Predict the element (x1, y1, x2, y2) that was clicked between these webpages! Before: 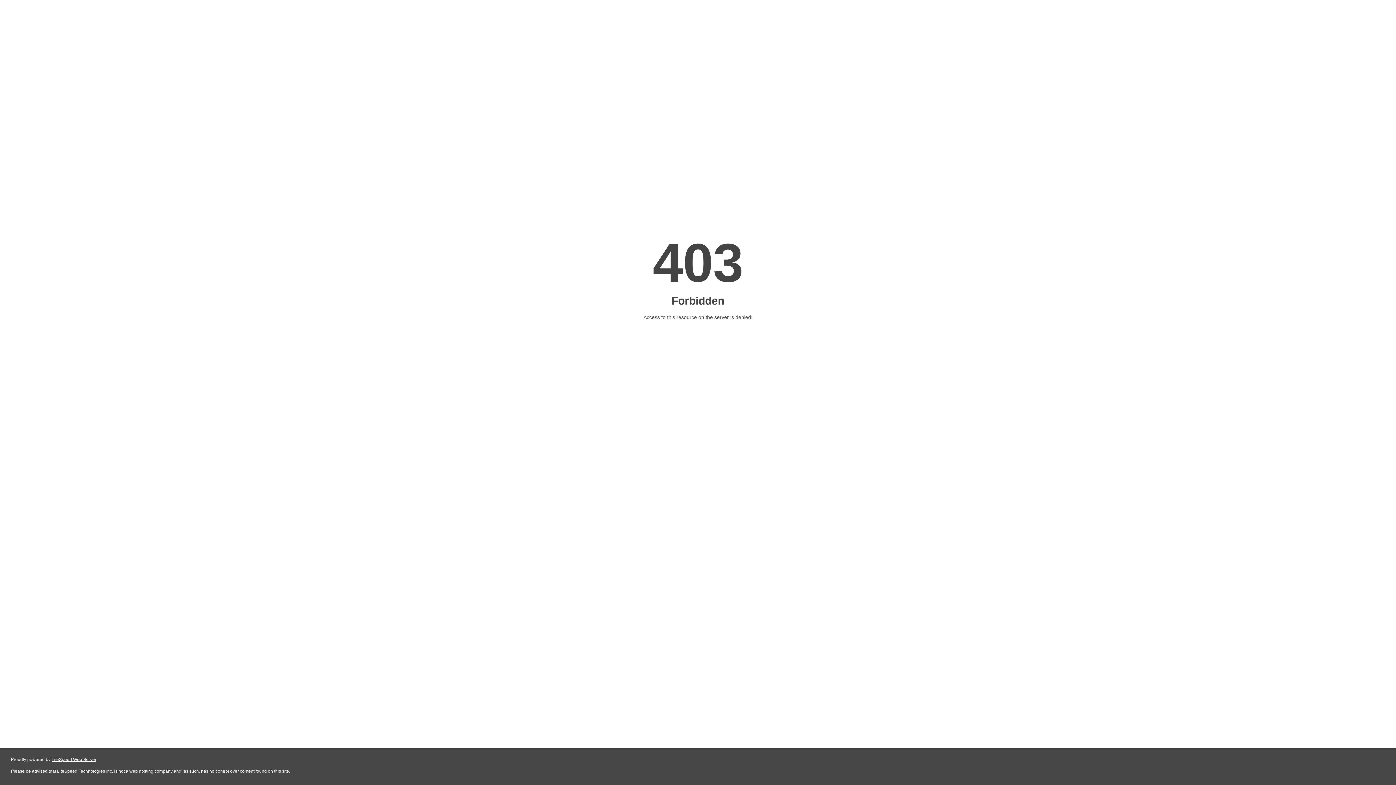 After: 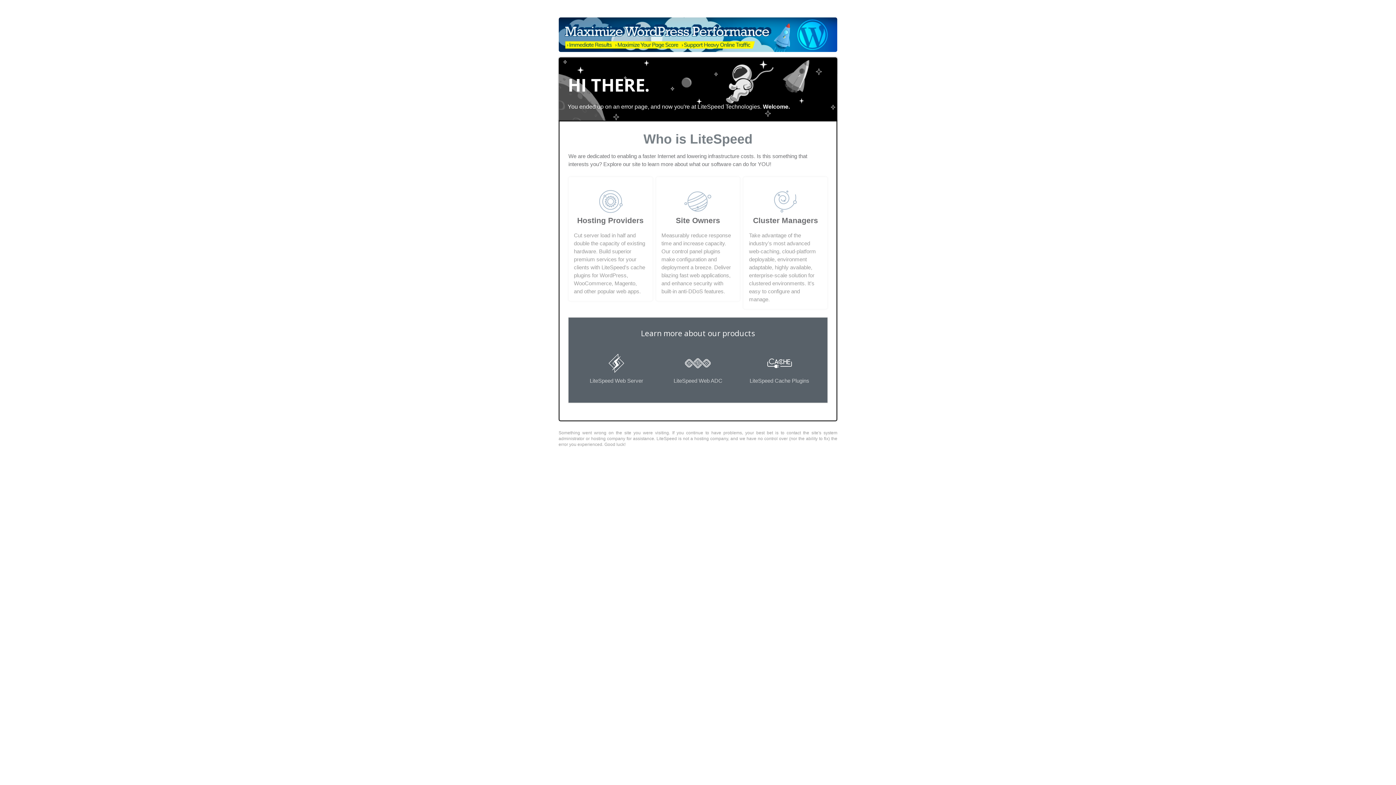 Action: bbox: (51, 757, 96, 762) label: LiteSpeed Web Server